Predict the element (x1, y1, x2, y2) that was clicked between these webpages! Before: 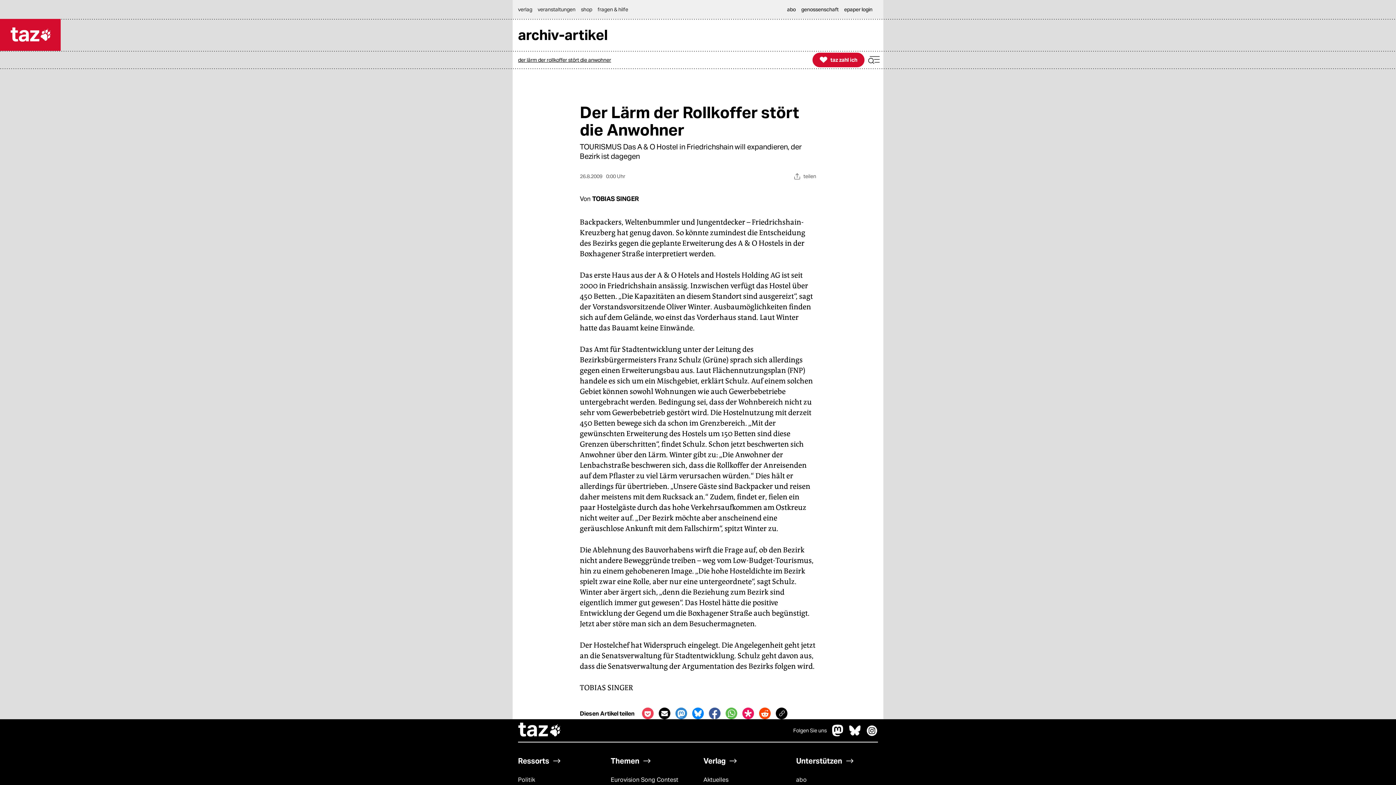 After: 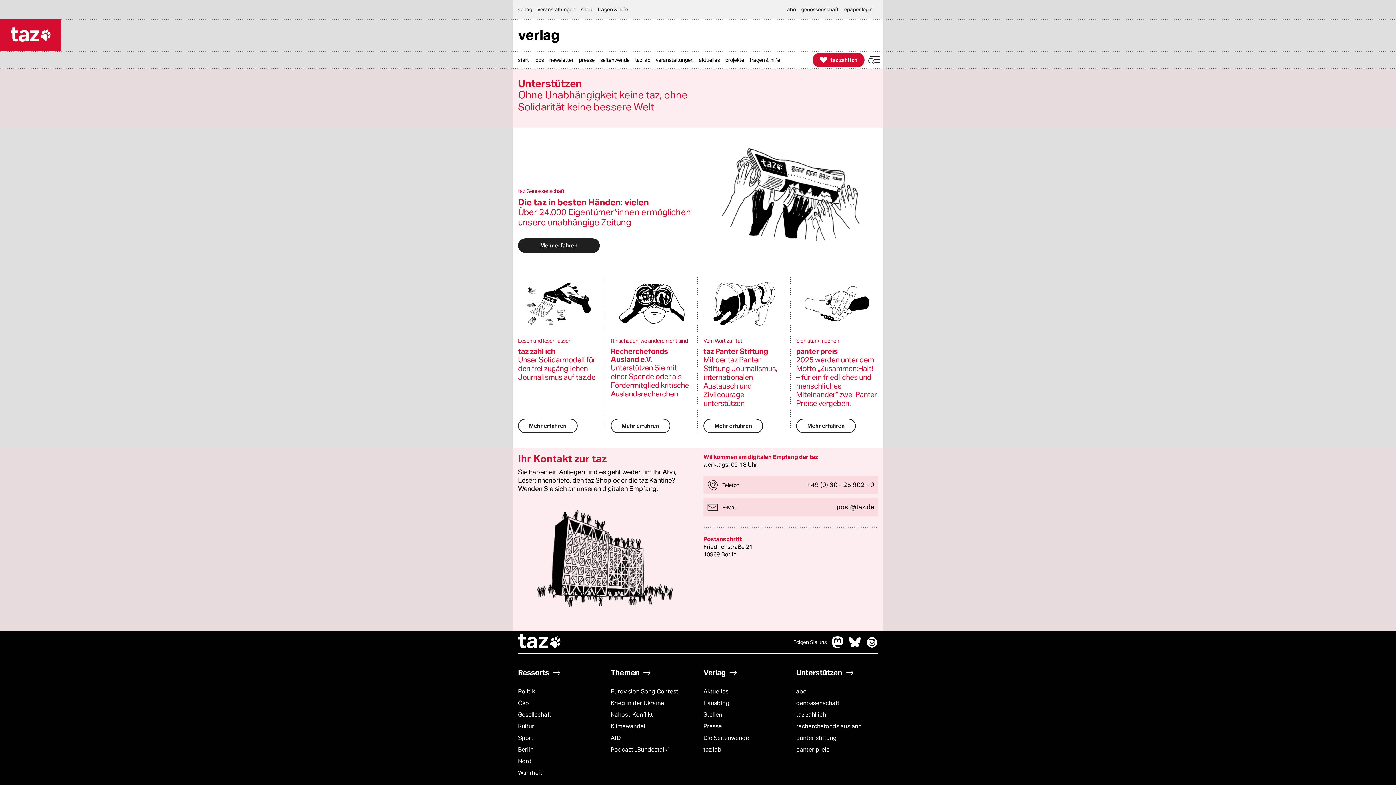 Action: bbox: (796, 755, 878, 767) label: Unterstützen